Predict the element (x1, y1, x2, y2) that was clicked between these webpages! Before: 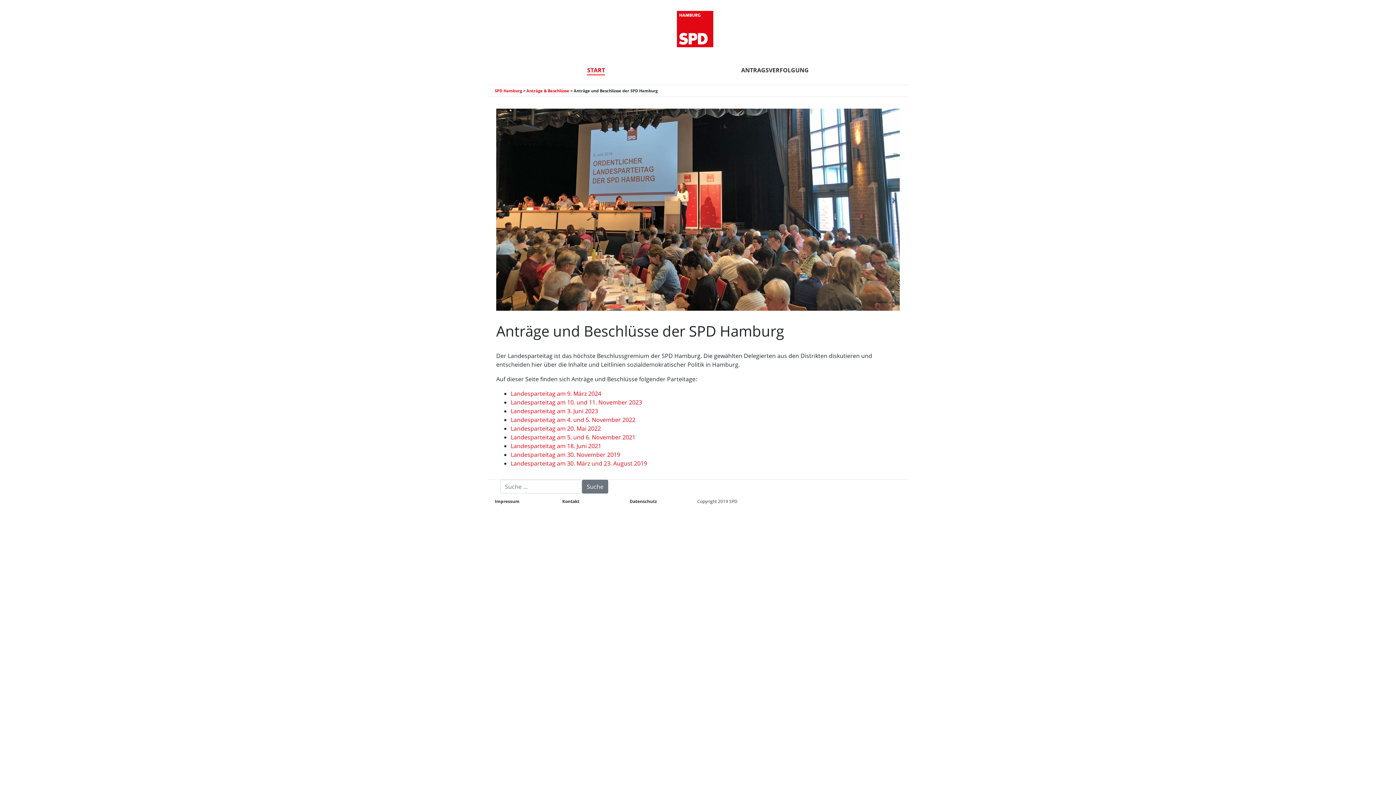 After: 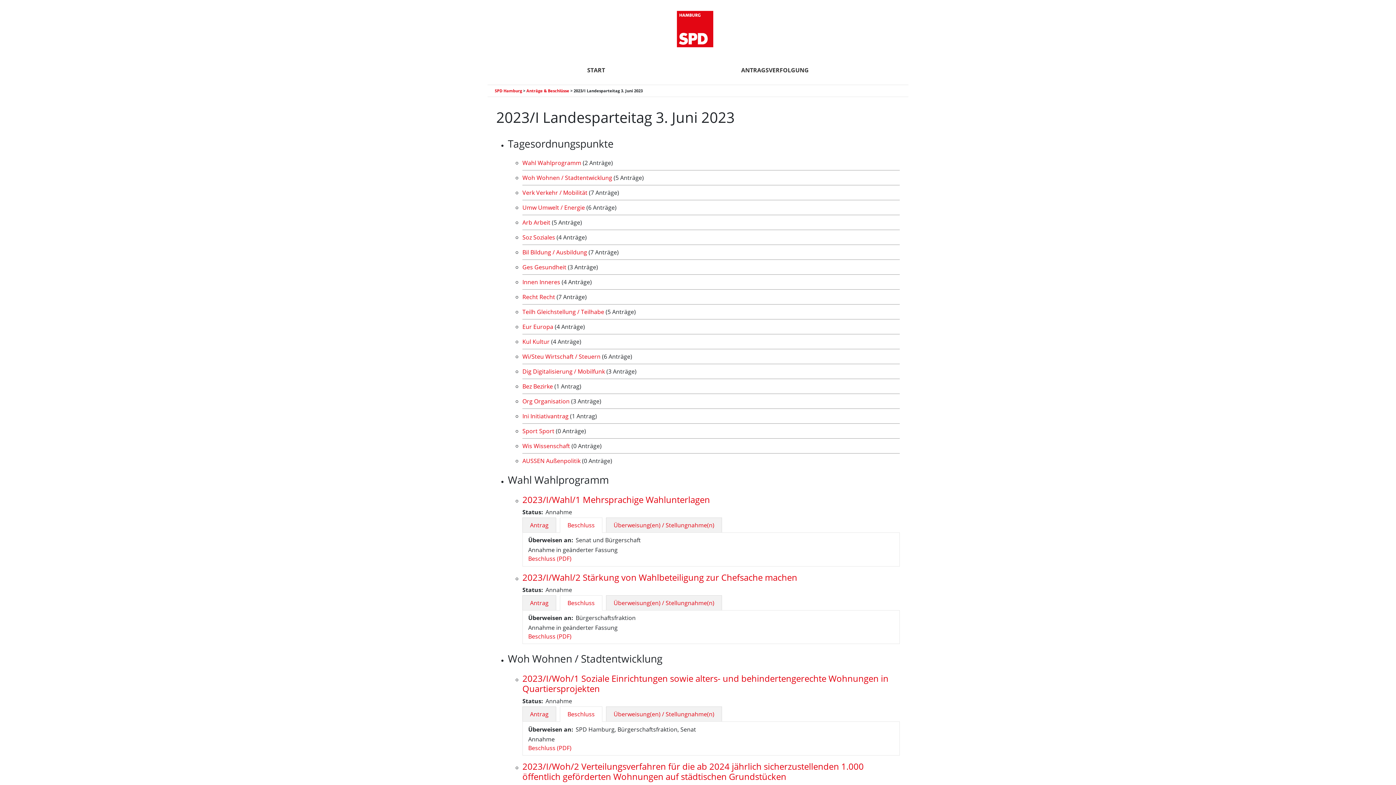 Action: bbox: (510, 407, 598, 415) label: Landesparteitag am 3. Juni 2023